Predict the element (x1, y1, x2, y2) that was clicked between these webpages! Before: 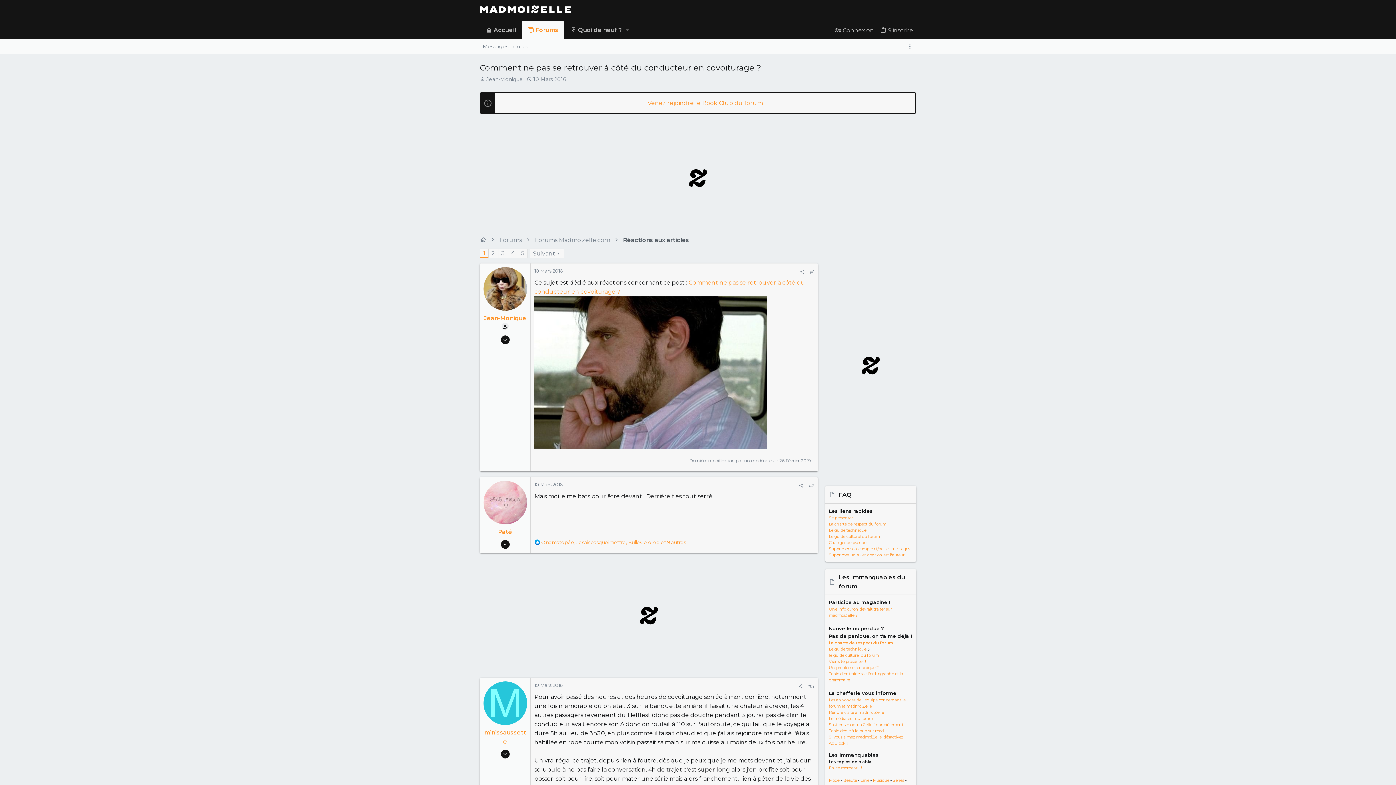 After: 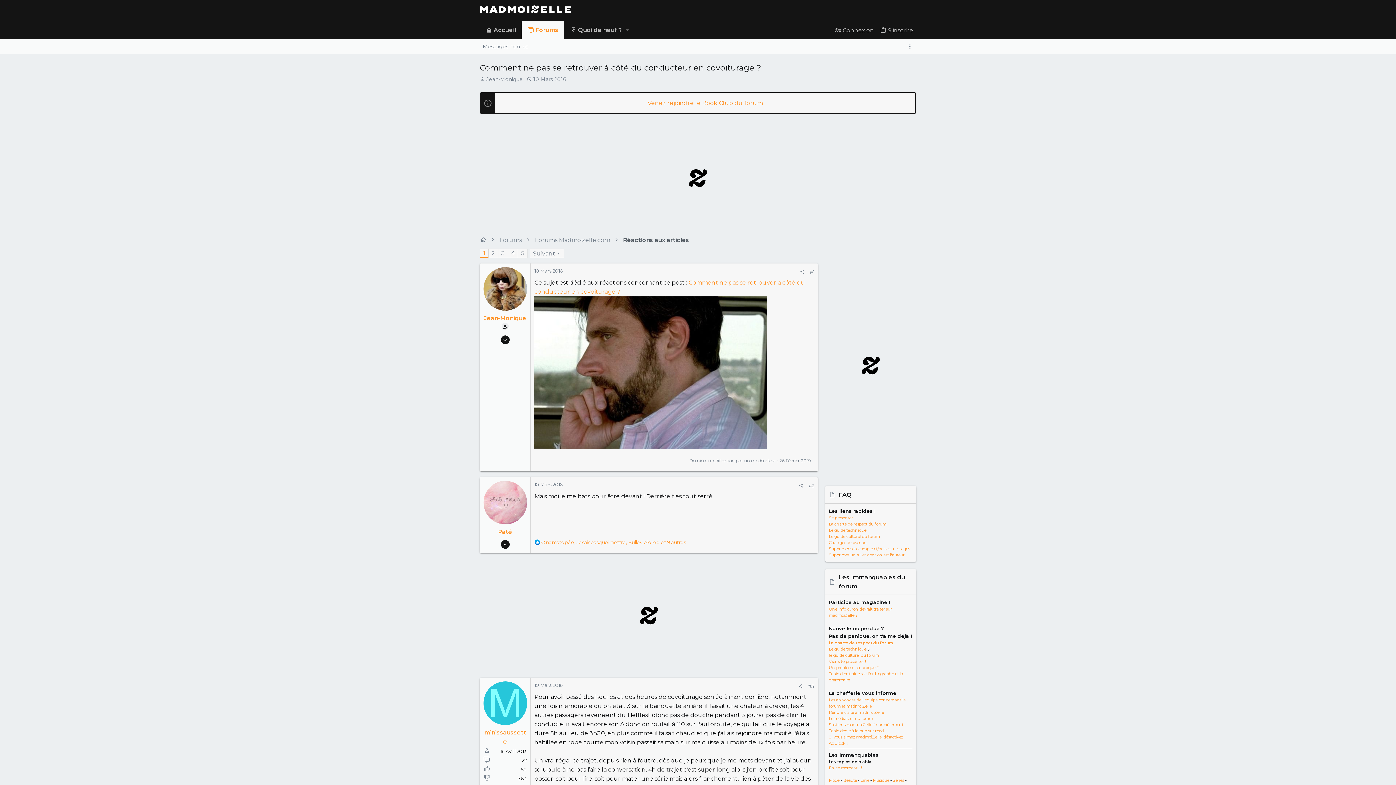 Action: bbox: (500, 750, 509, 758)